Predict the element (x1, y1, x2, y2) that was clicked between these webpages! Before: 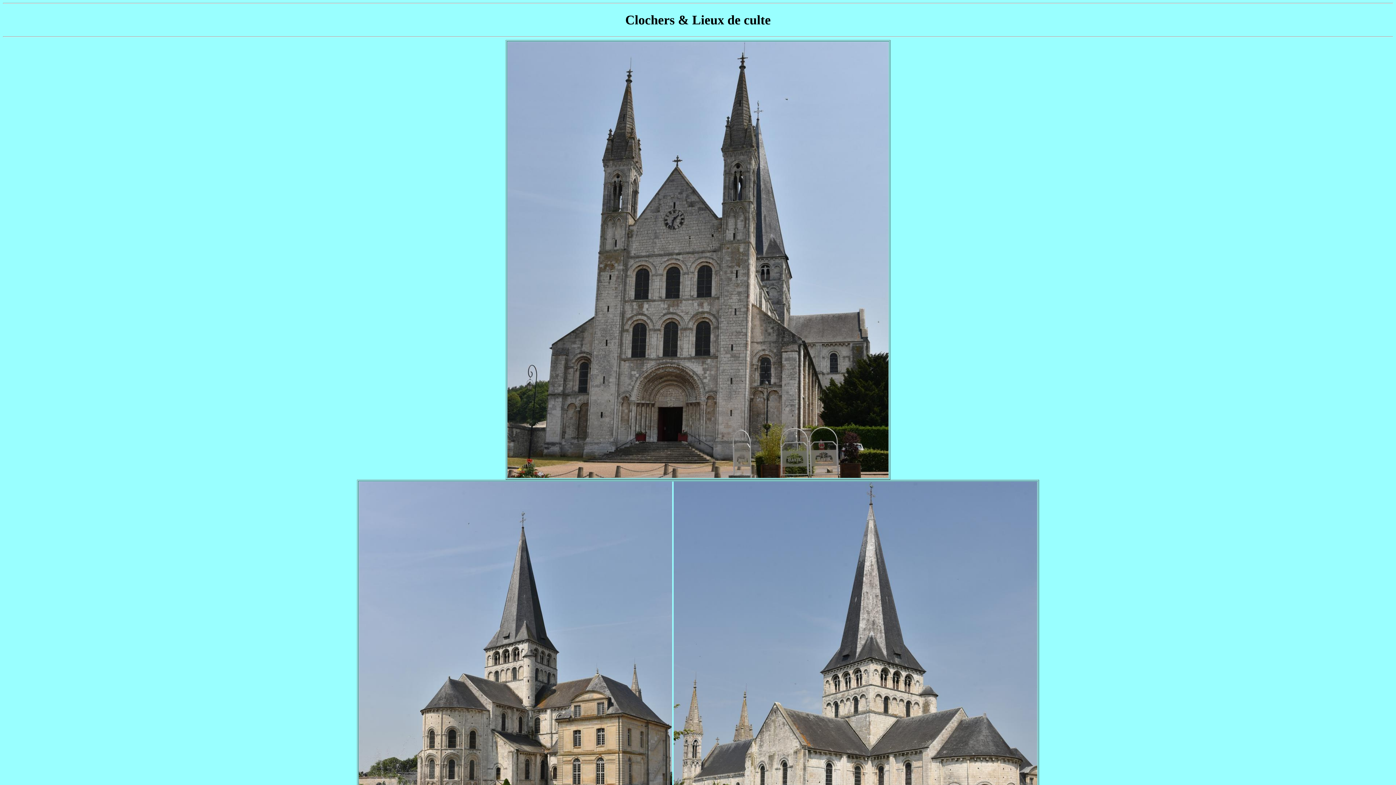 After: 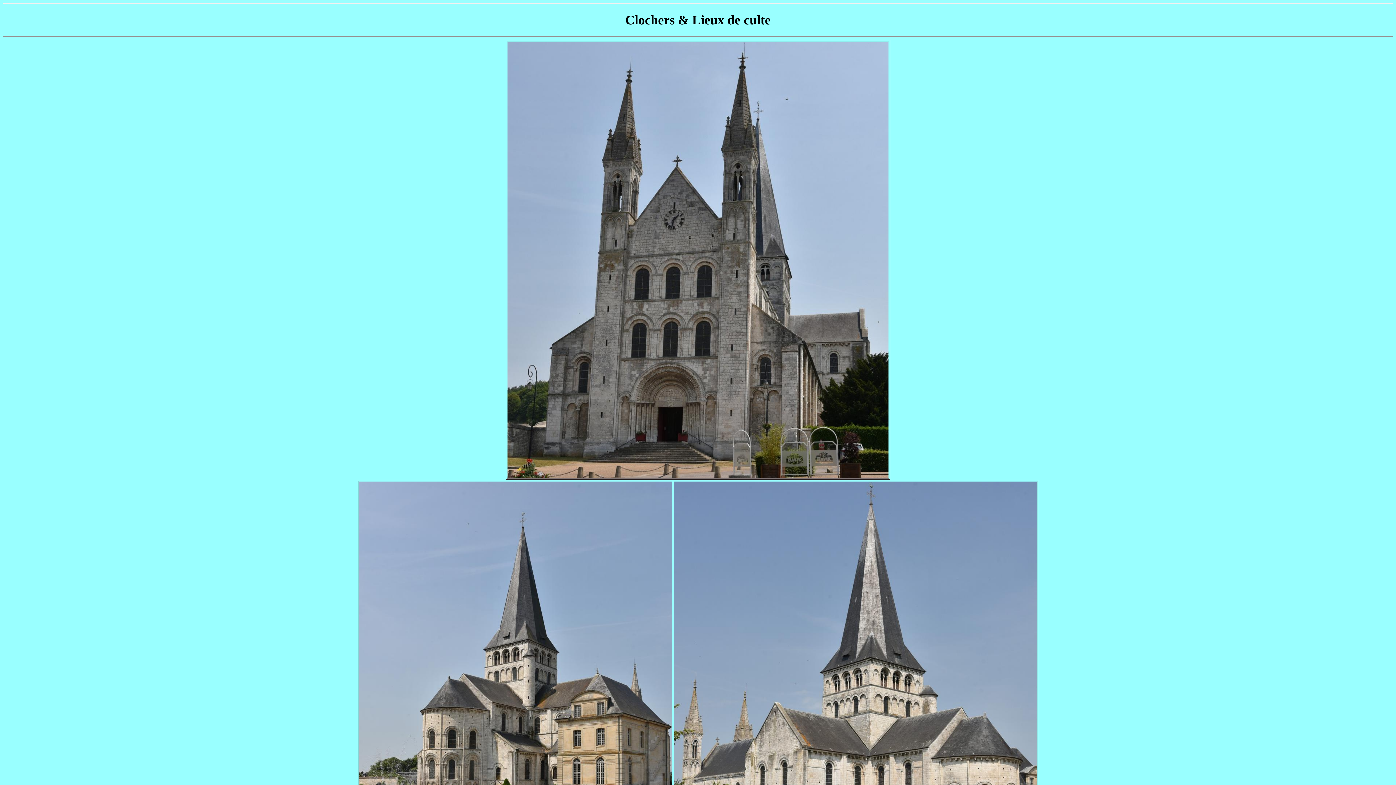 Action: bbox: (507, 473, 888, 479)